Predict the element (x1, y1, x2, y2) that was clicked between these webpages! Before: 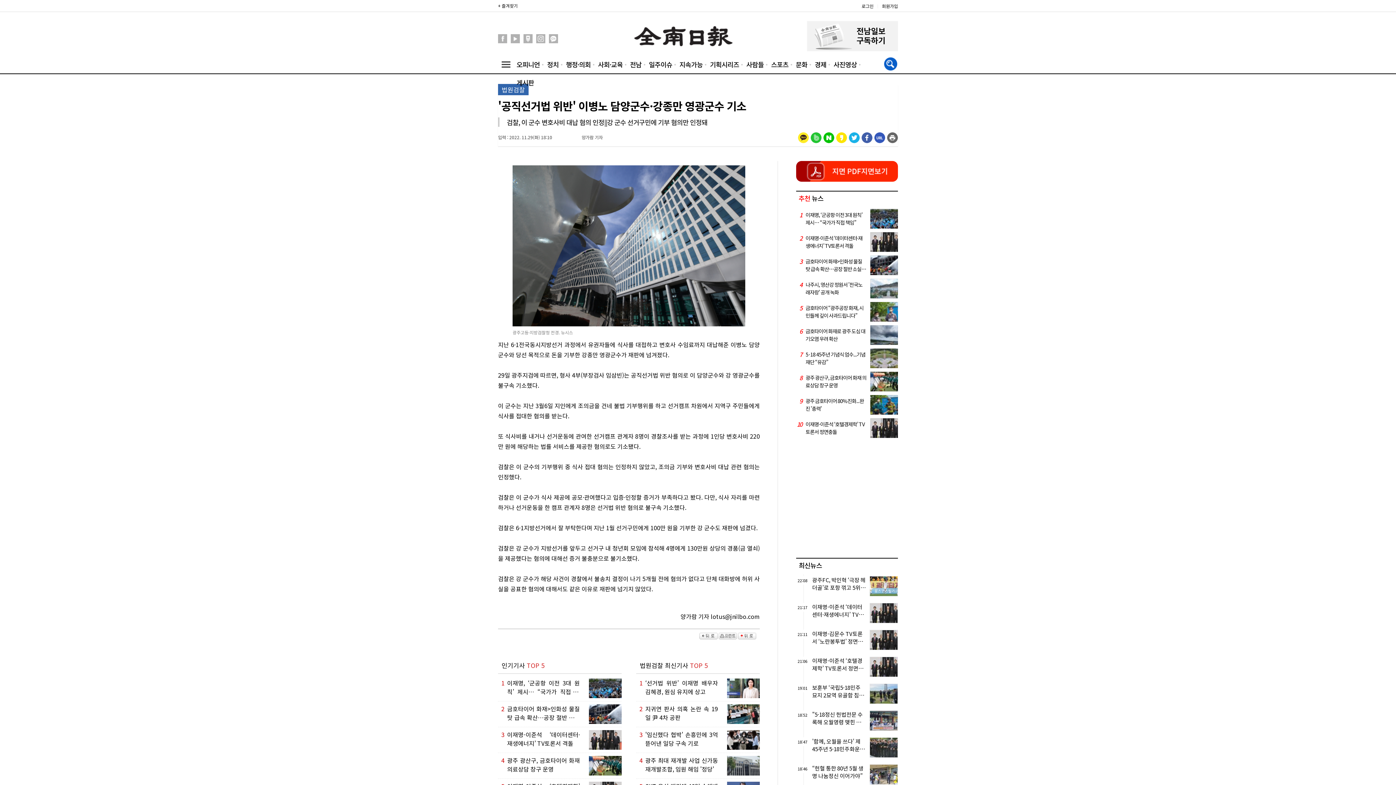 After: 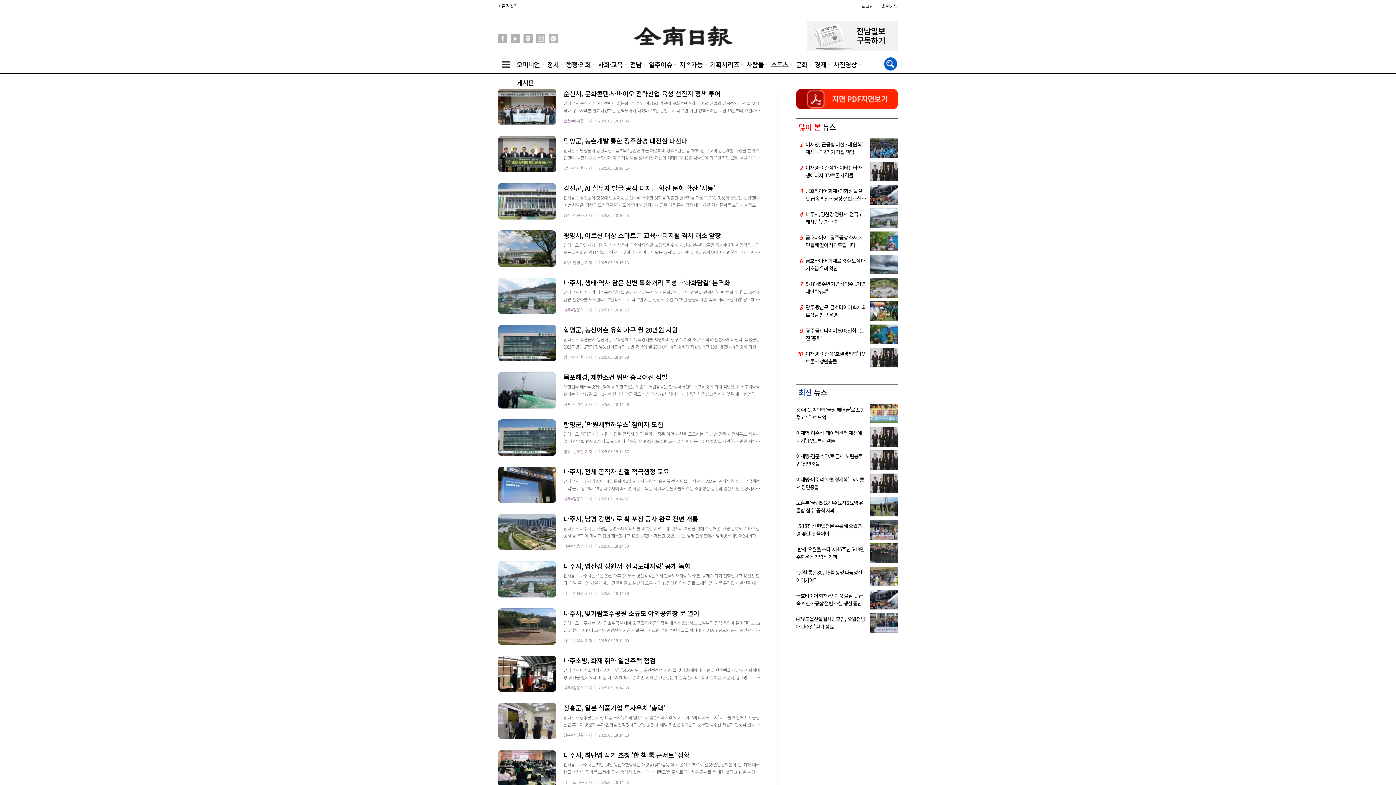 Action: label: 전남 bbox: (627, 56, 644, 73)